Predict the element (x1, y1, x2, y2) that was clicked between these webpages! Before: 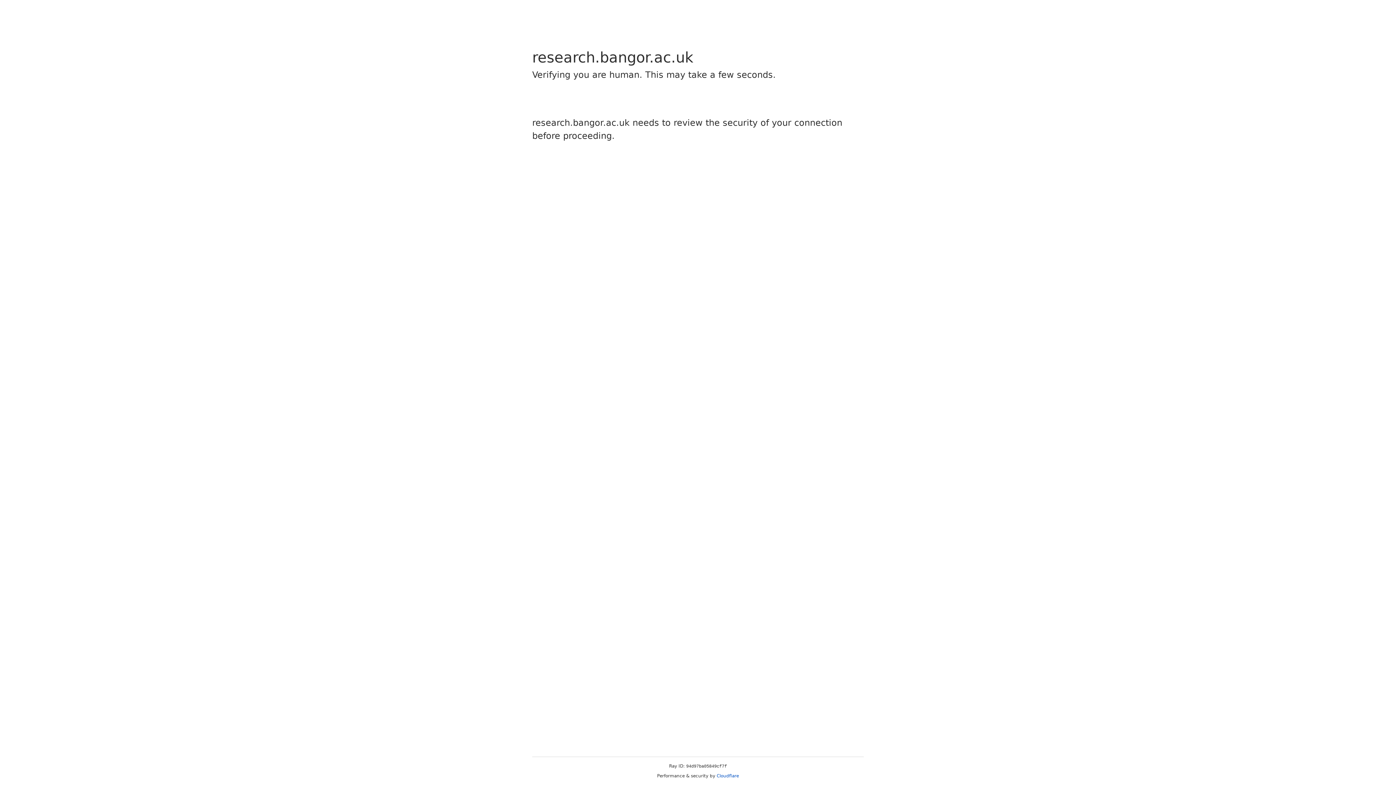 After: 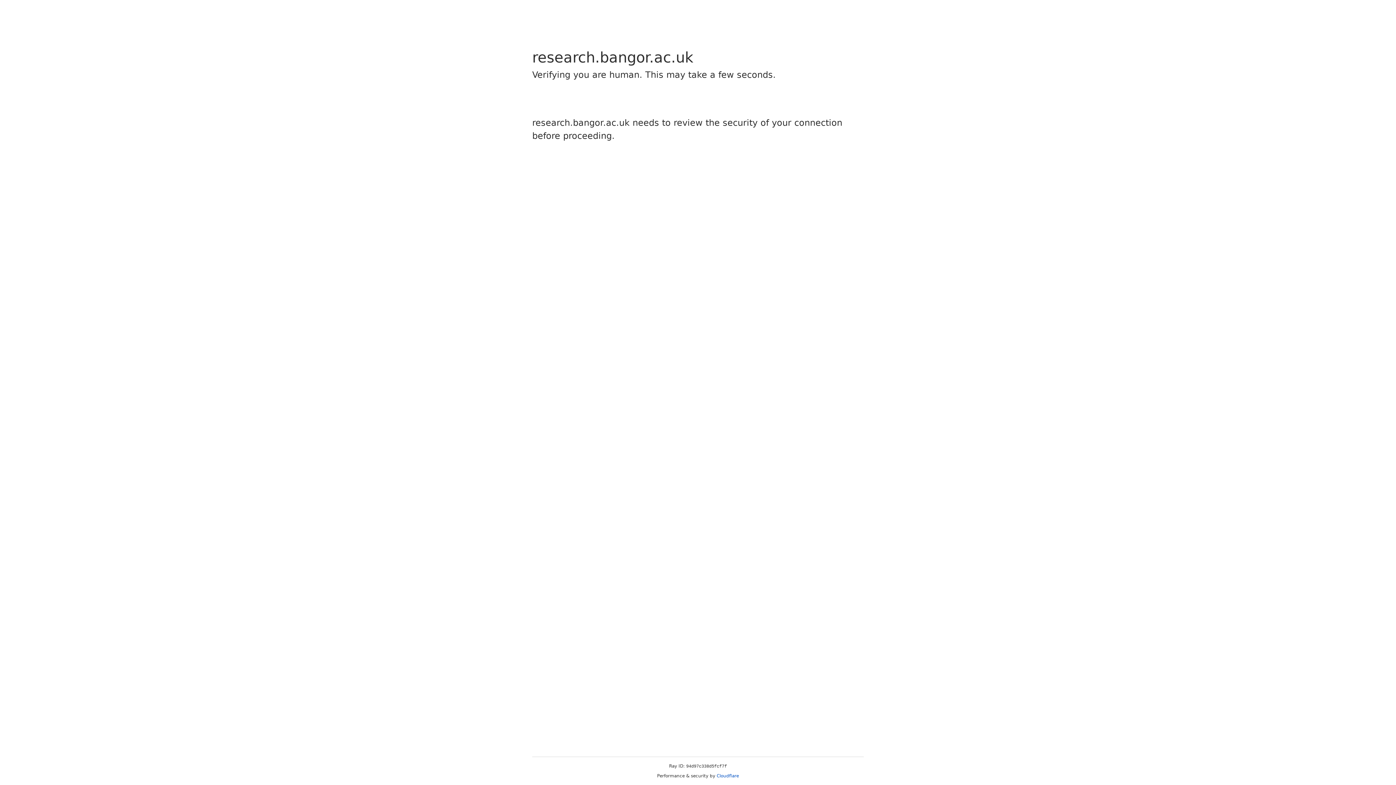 Action: bbox: (716, 773, 739, 778) label: Cloudflare